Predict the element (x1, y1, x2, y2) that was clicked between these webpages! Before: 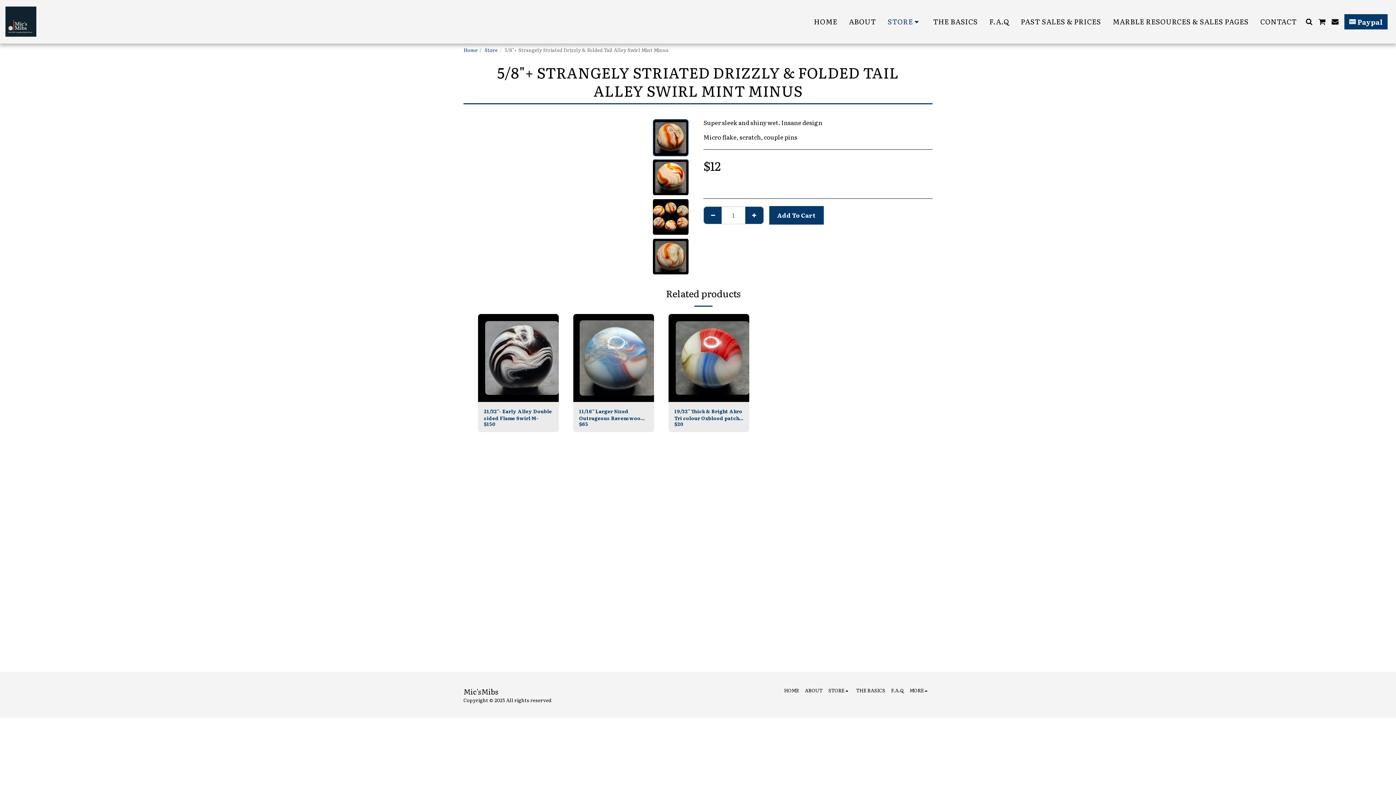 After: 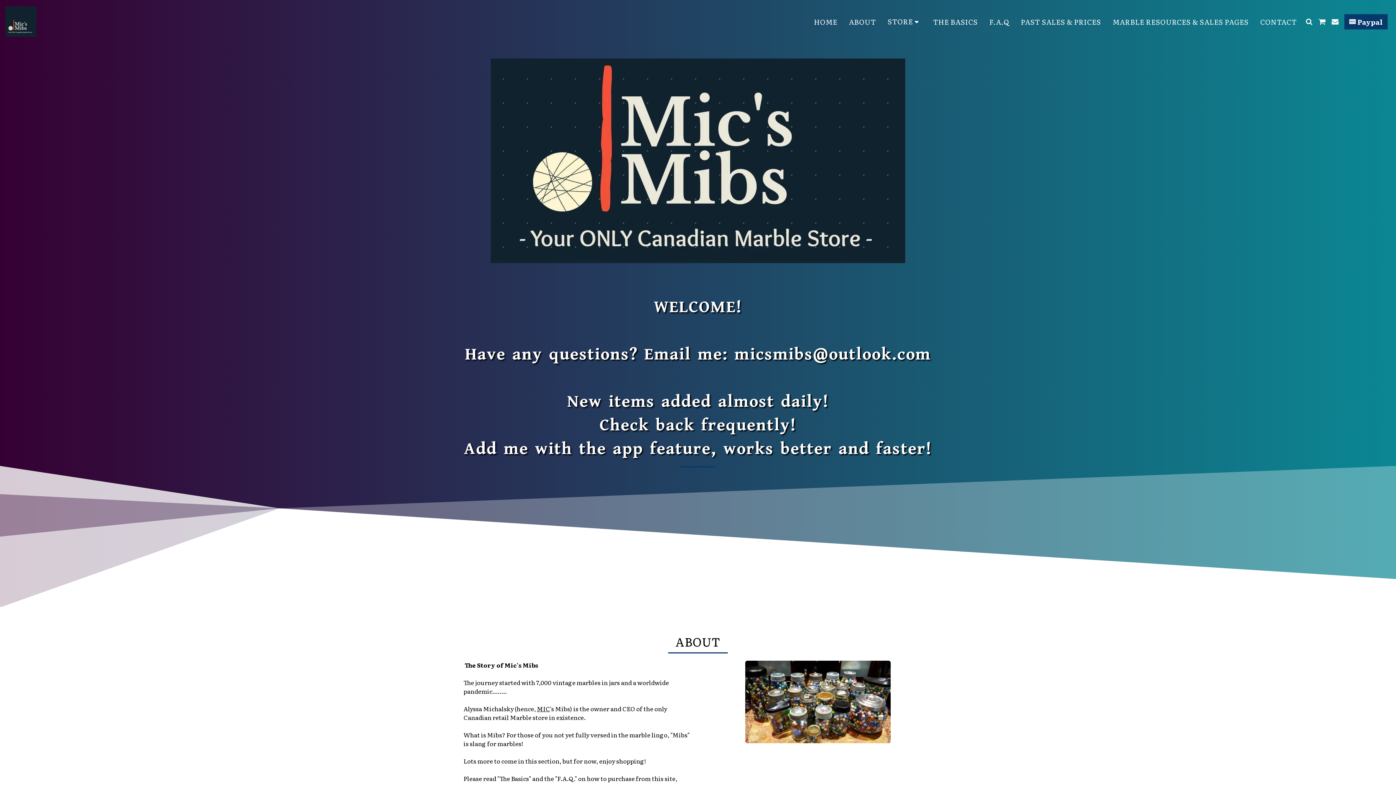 Action: bbox: (784, 686, 799, 694) label: HOME